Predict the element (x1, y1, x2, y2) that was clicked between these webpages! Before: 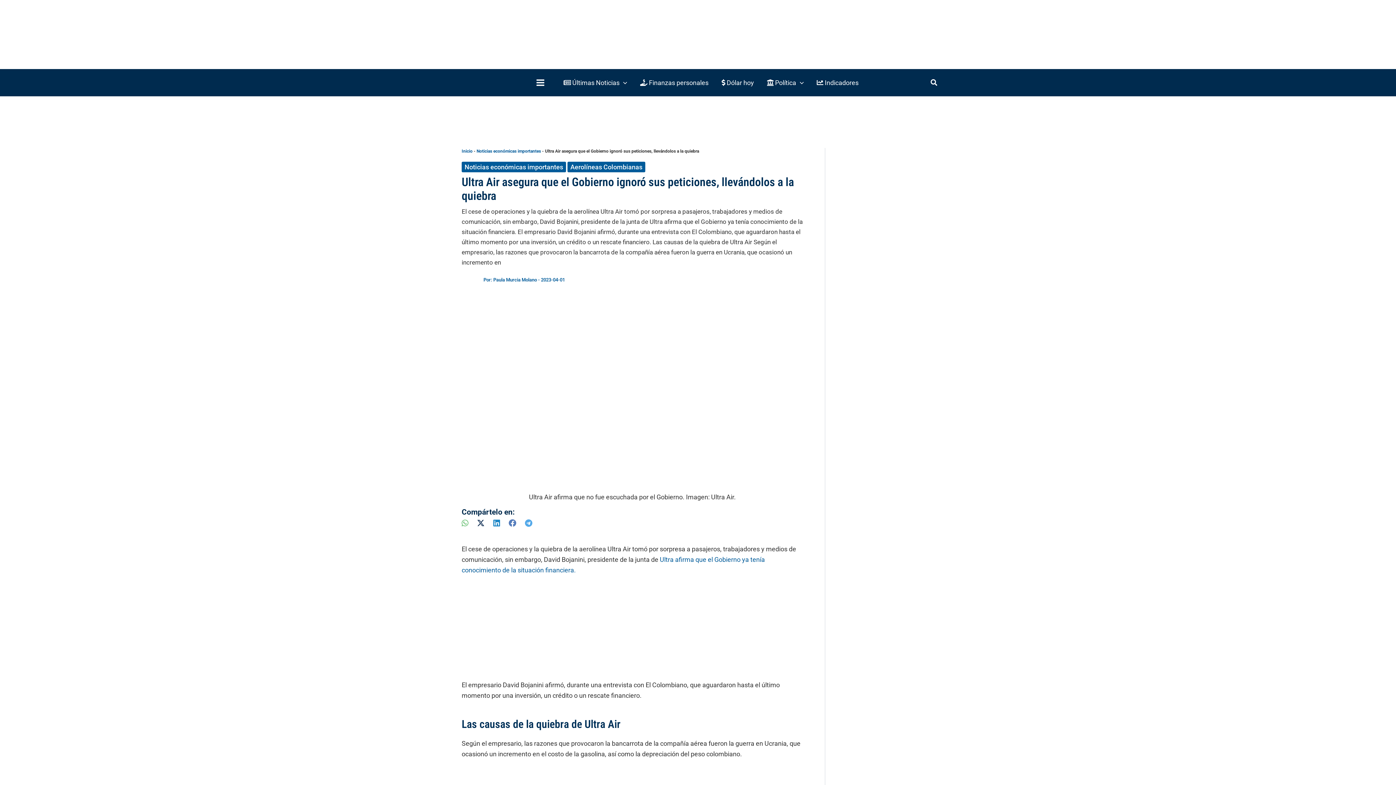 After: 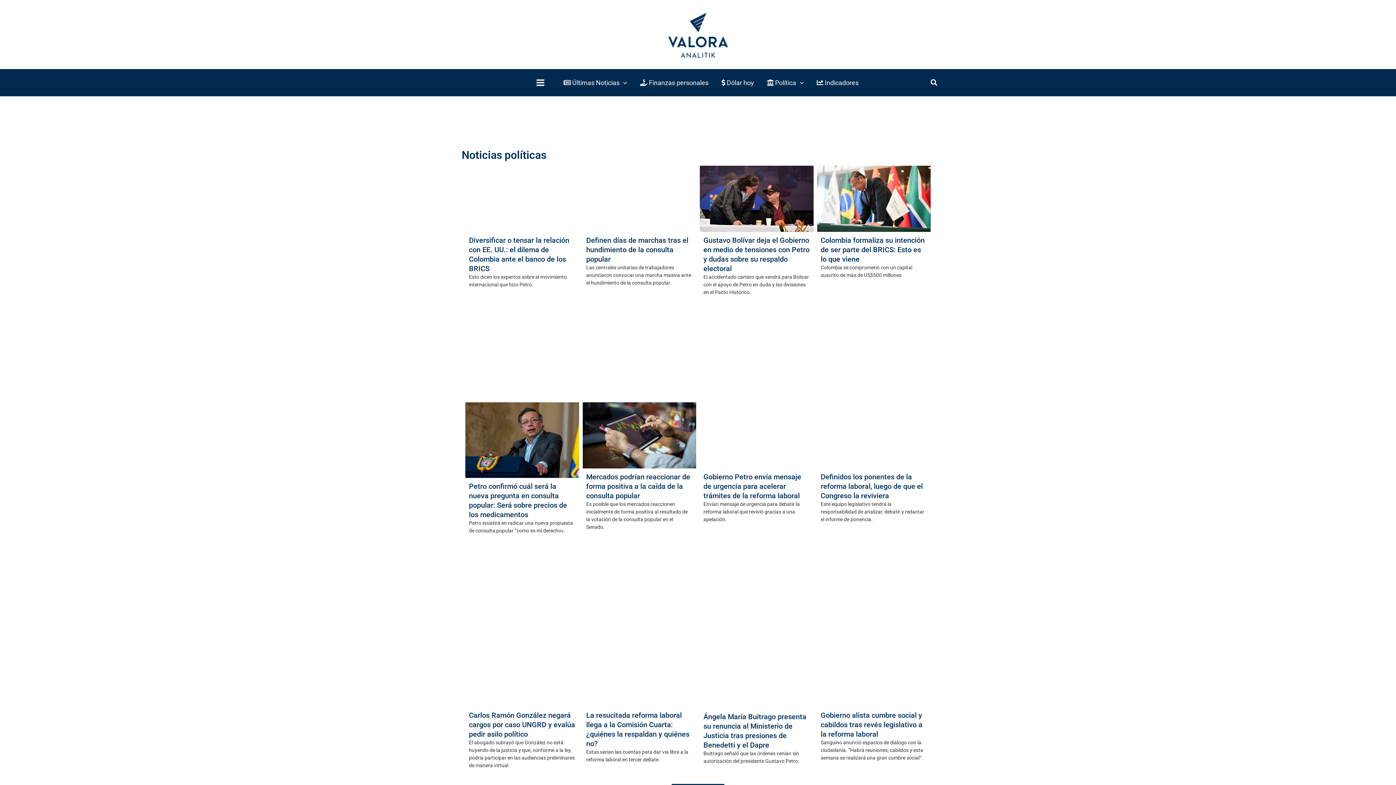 Action: label:  Política bbox: (760, 69, 810, 96)